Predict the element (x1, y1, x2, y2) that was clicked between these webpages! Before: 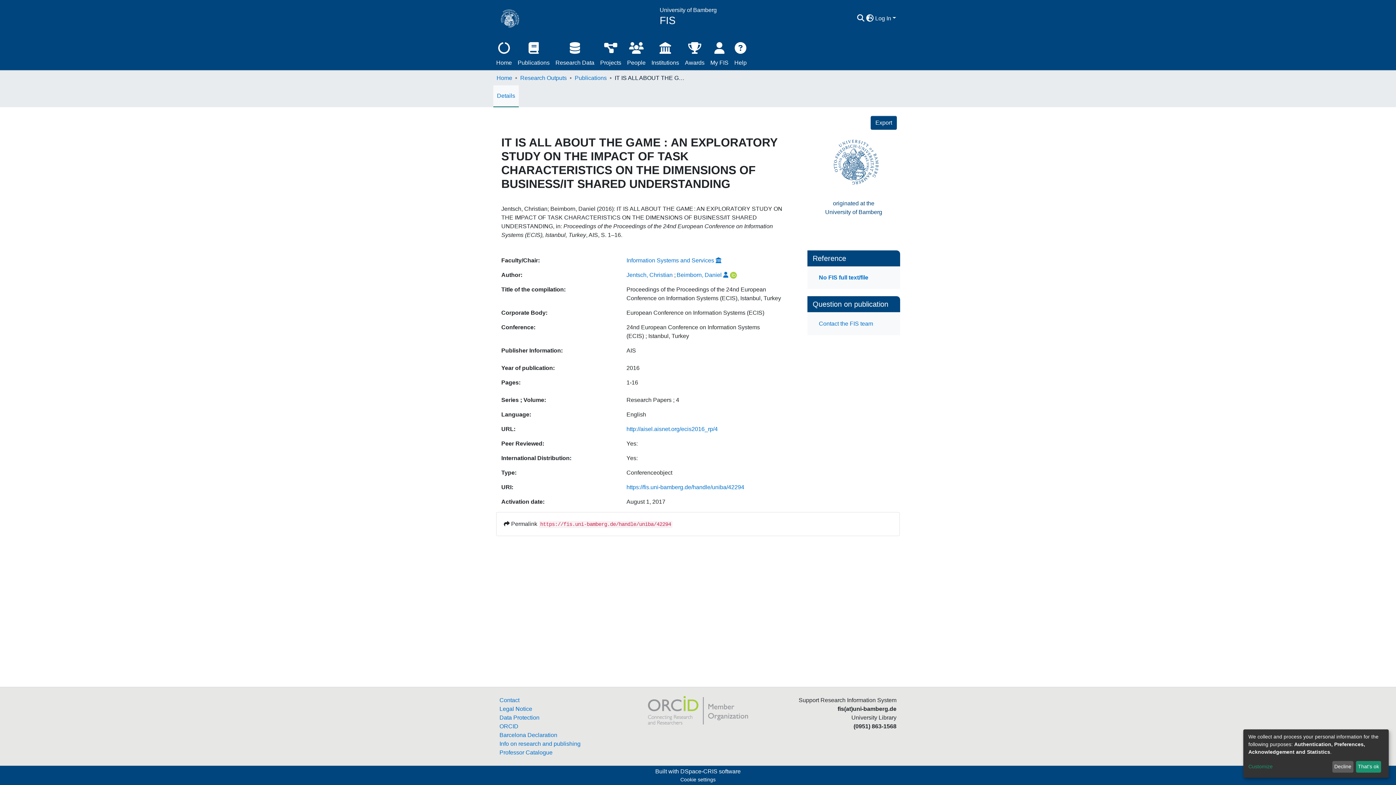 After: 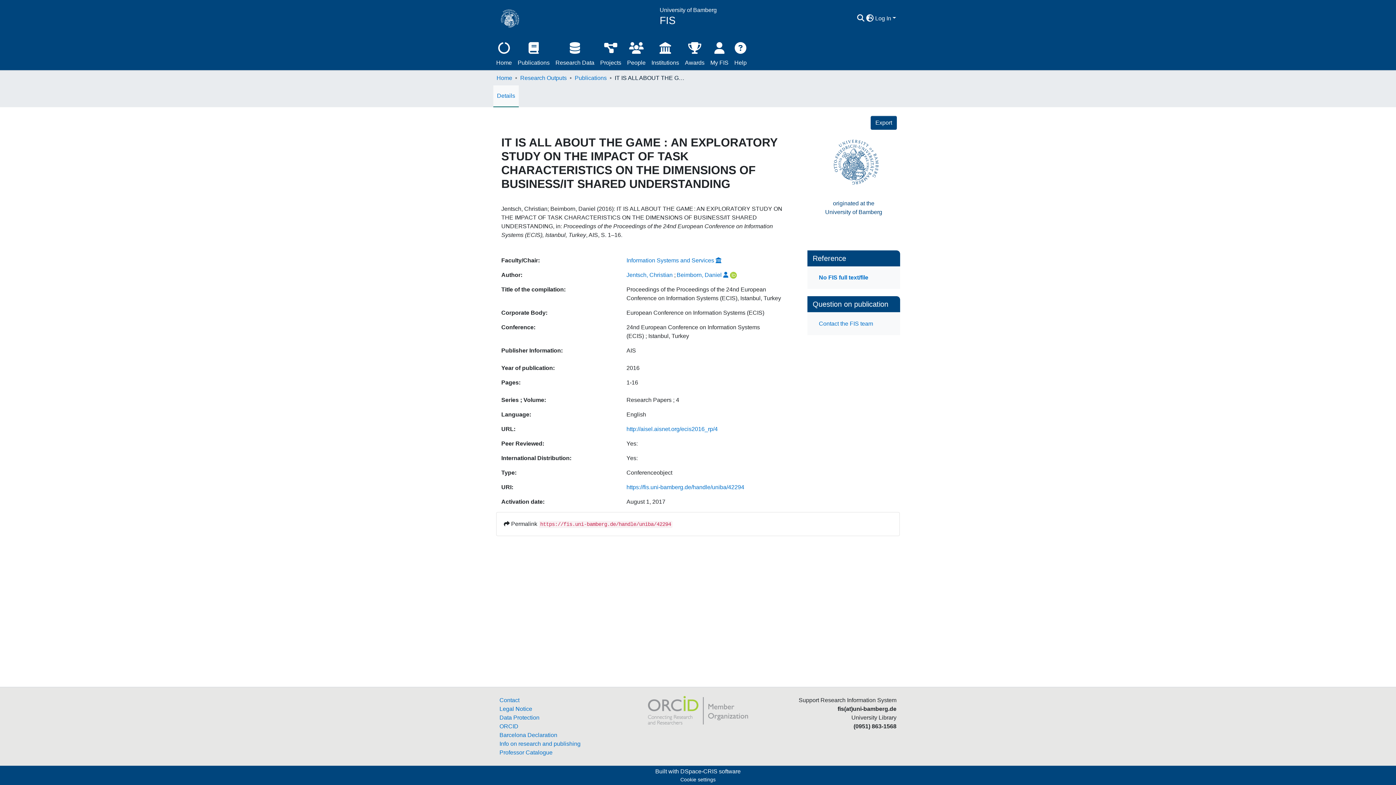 Action: label: That's ok bbox: (1356, 761, 1381, 773)